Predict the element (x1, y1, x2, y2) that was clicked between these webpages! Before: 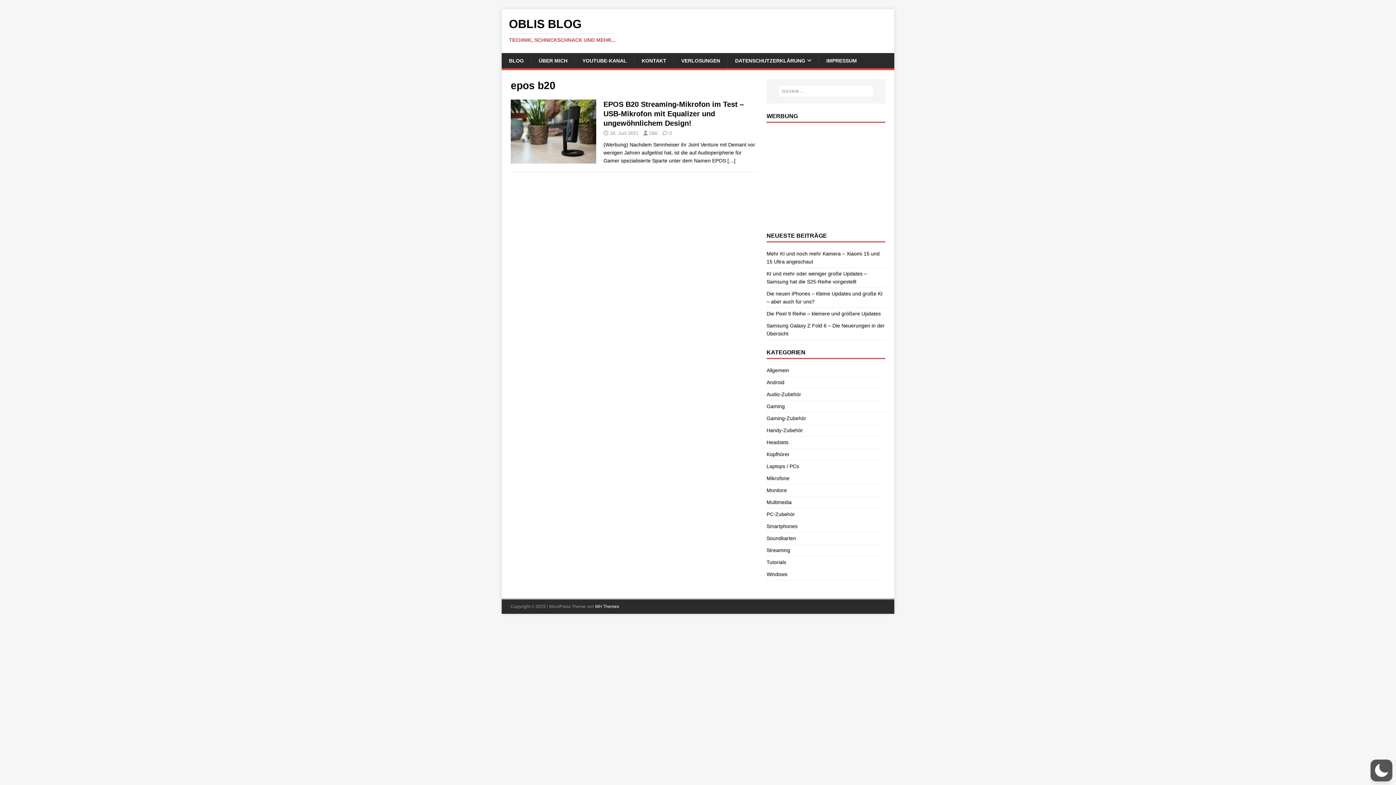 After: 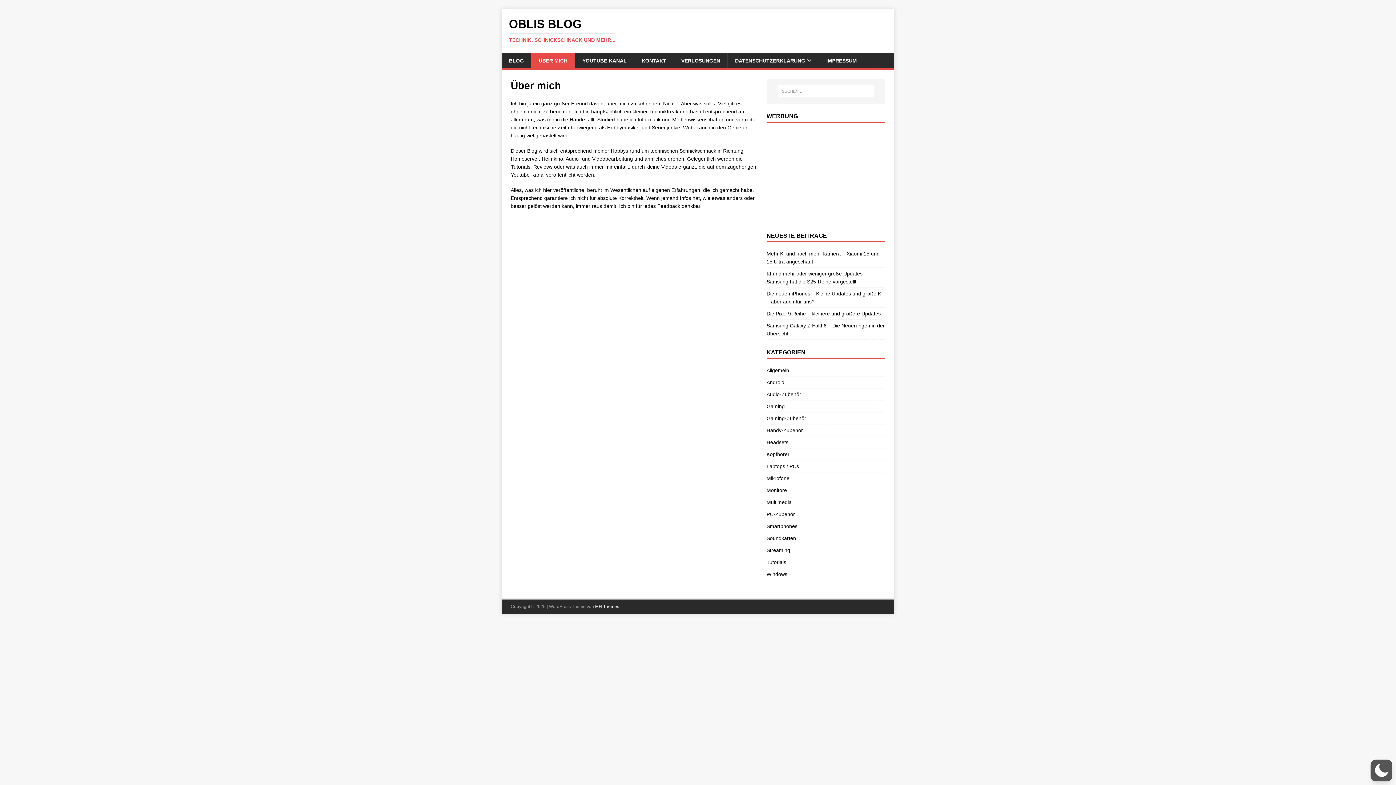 Action: label: ÜBER MICH bbox: (531, 53, 574, 68)